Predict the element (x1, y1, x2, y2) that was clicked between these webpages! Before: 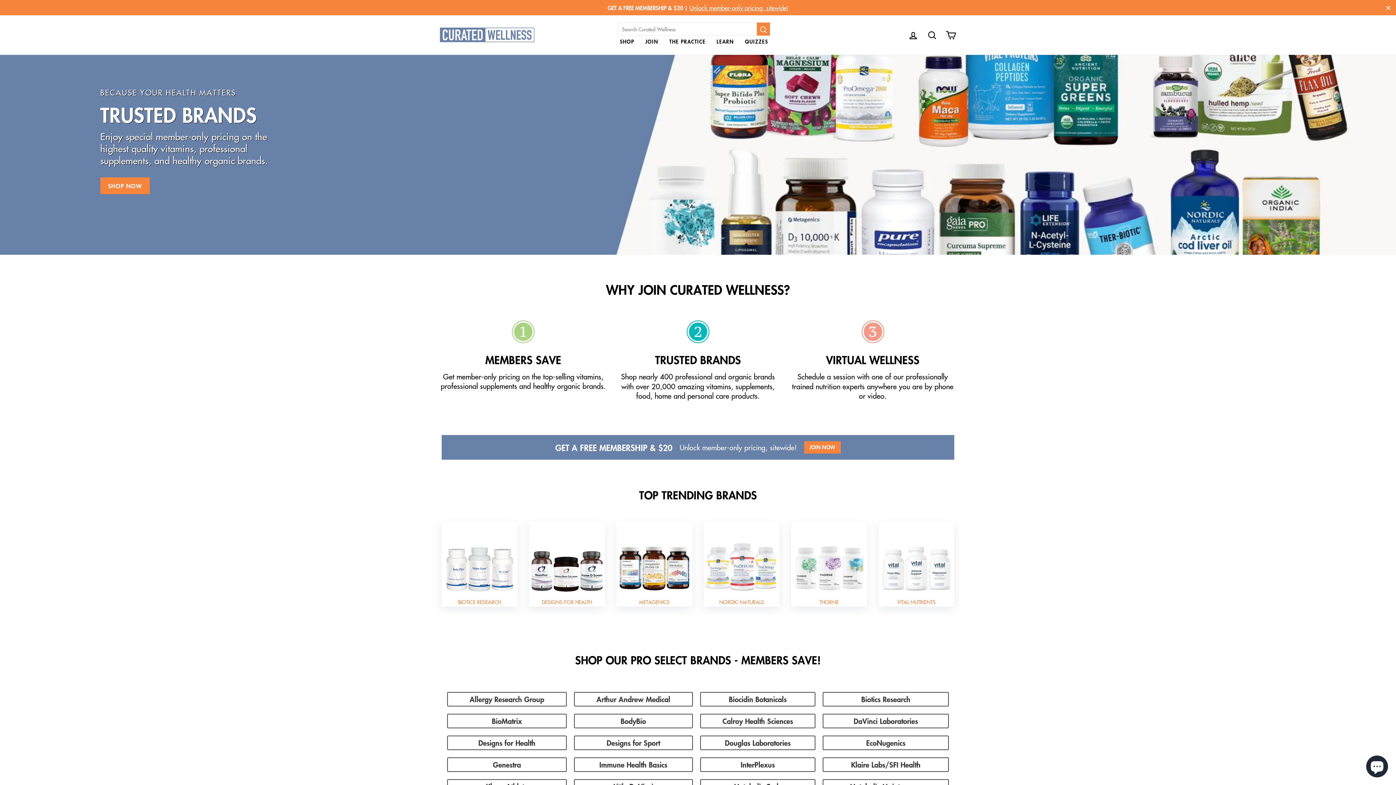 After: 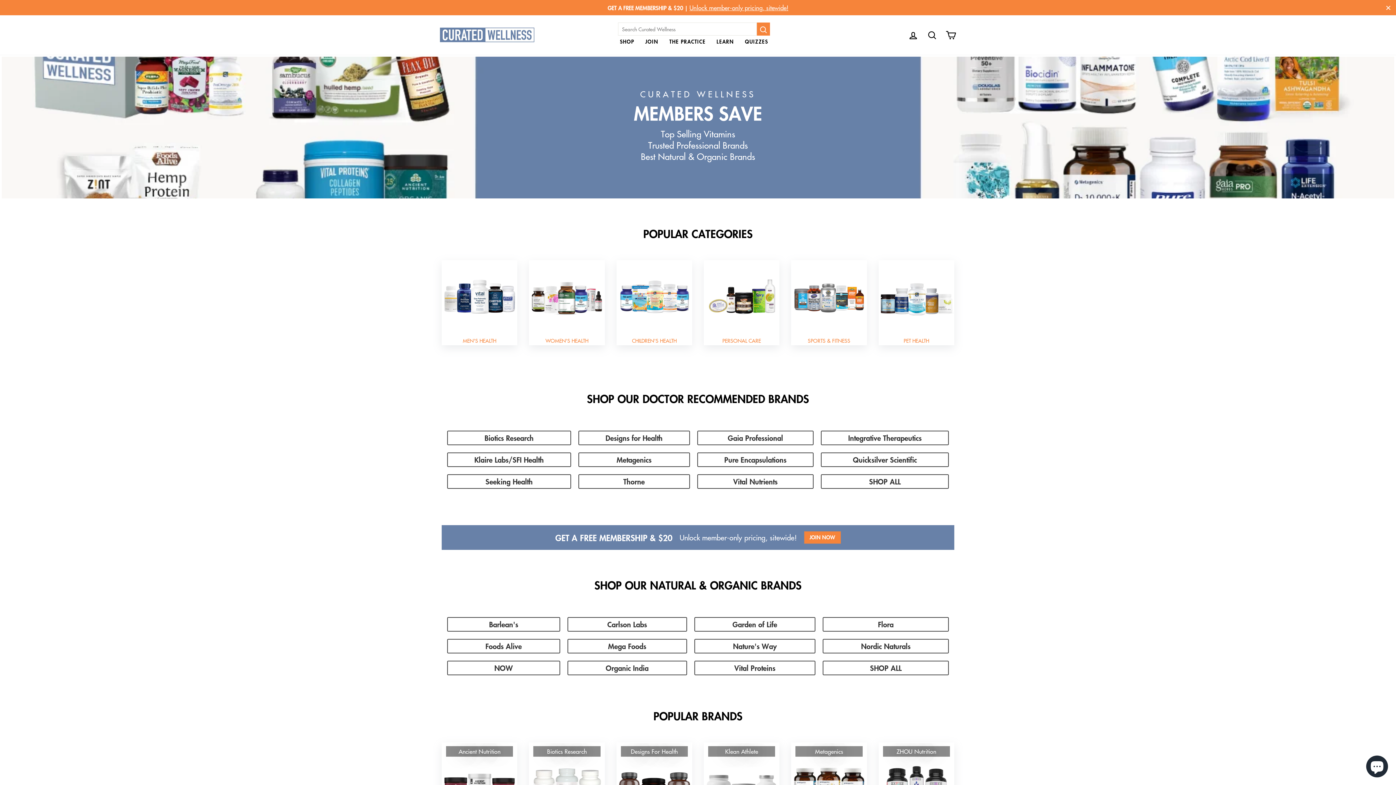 Action: bbox: (100, 177, 149, 194) label: SHOP NOW